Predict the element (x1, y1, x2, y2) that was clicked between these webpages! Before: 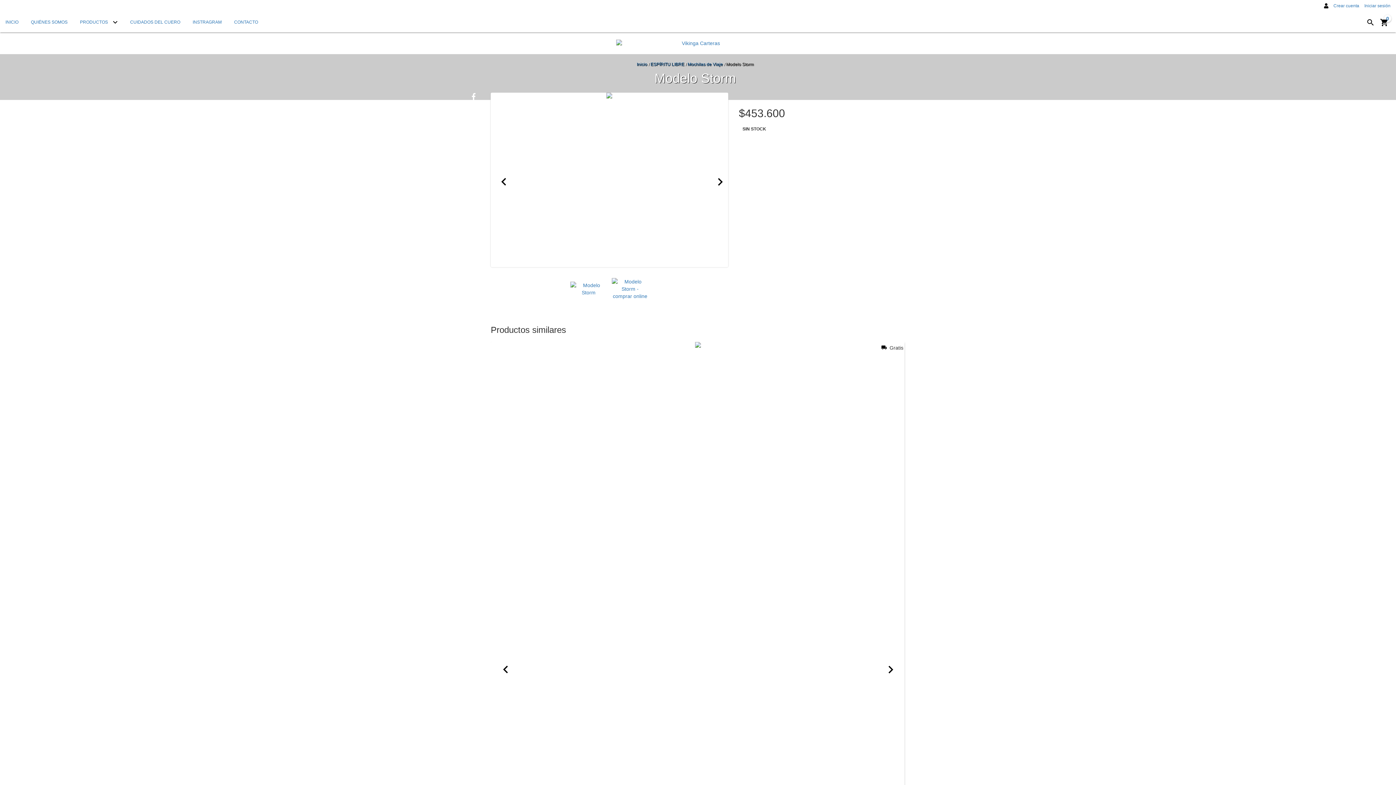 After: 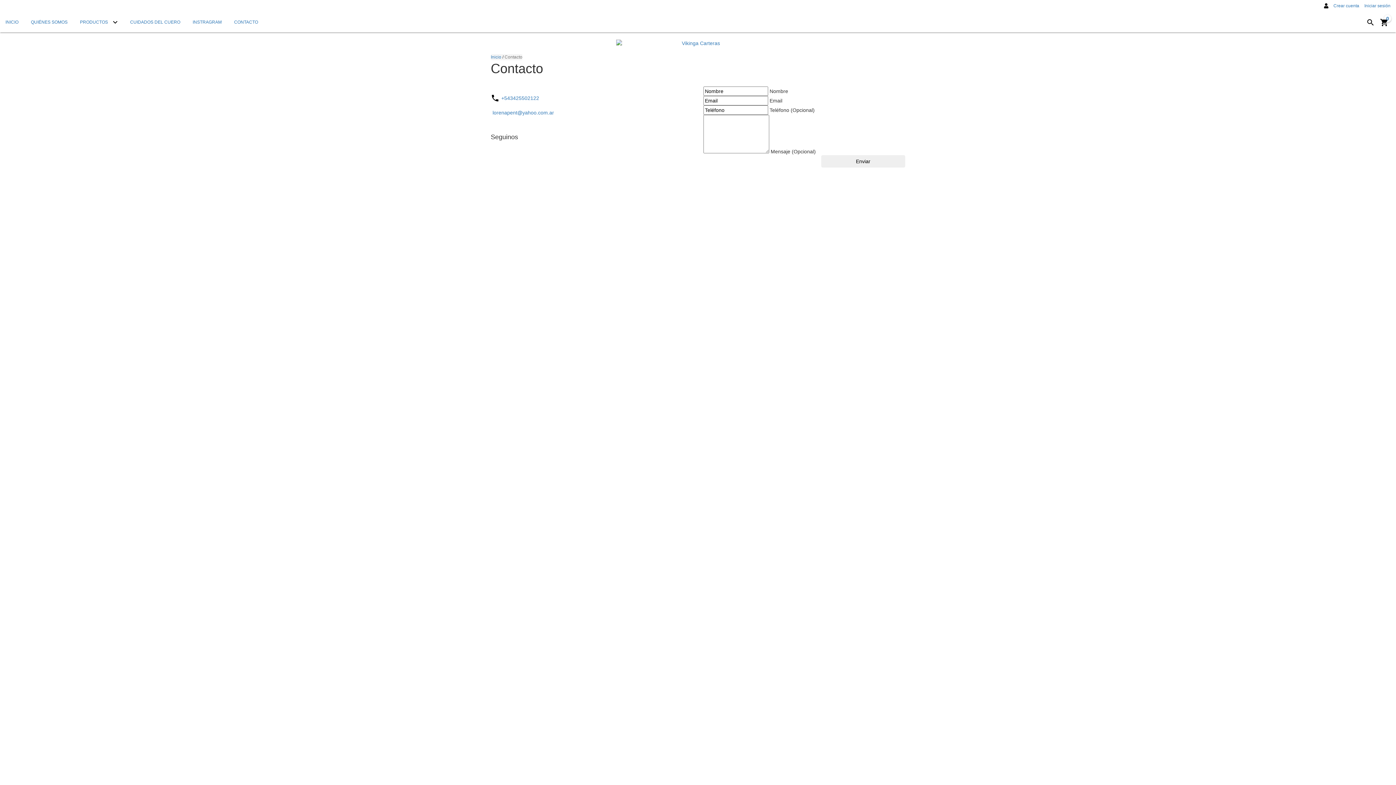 Action: bbox: (228, 12, 263, 32) label: CONTACTO